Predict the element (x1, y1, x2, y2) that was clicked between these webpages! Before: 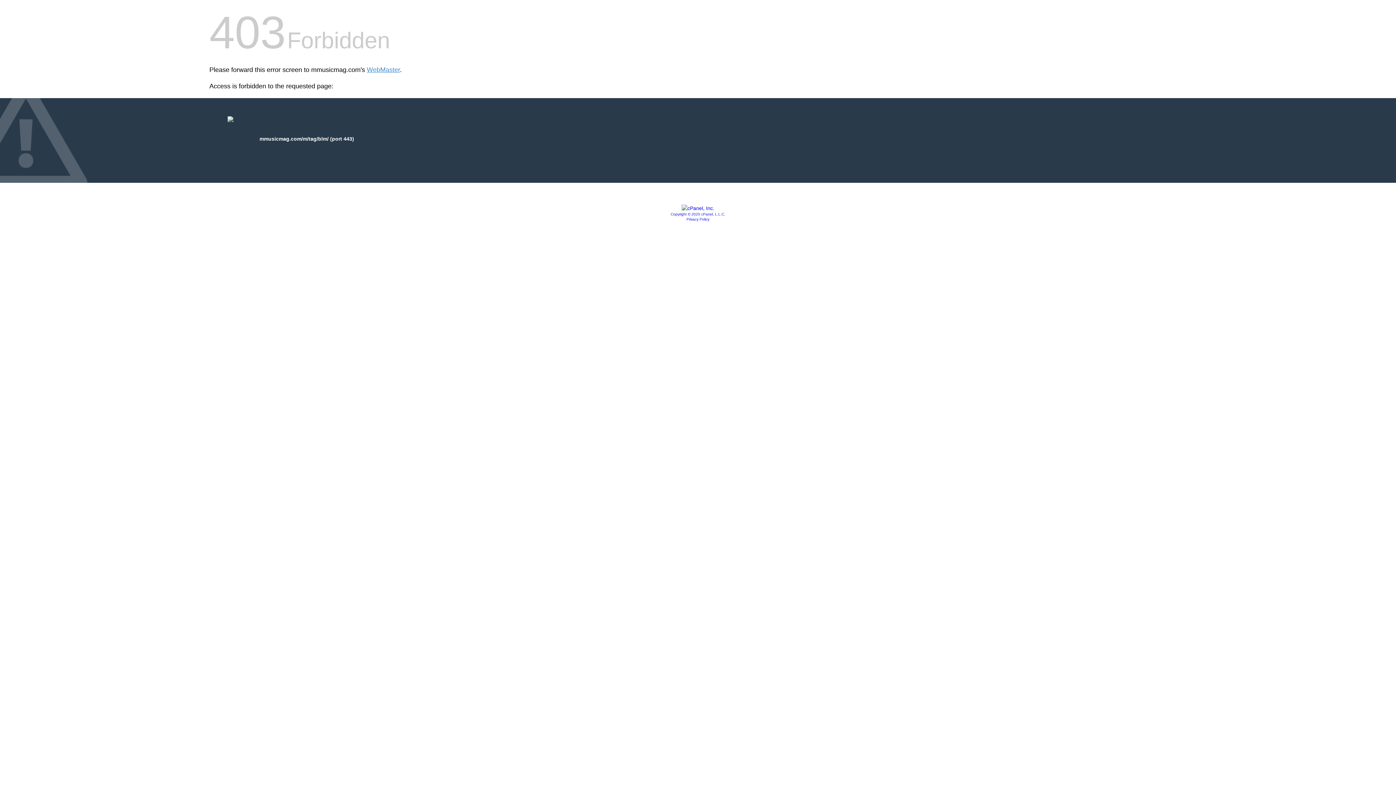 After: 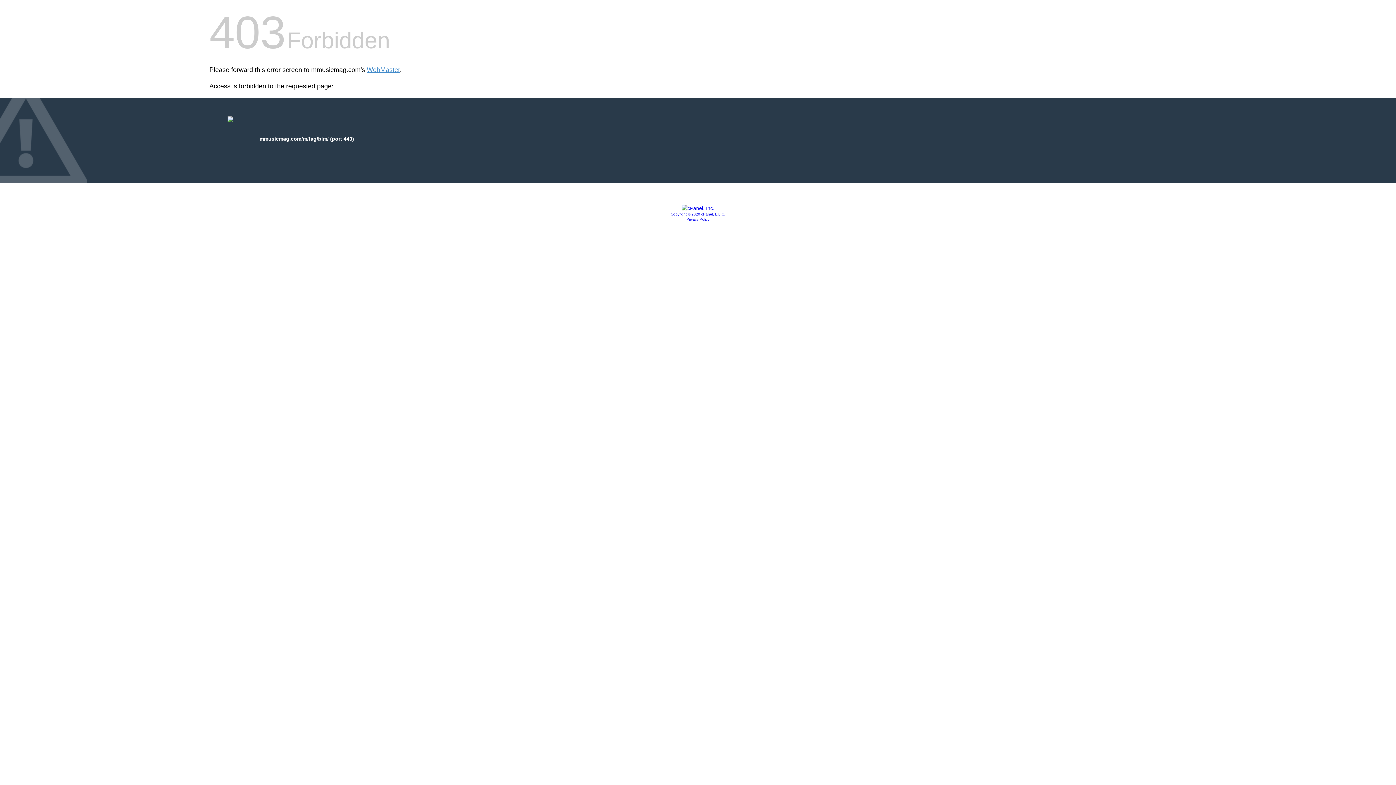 Action: bbox: (681, 205, 714, 211)